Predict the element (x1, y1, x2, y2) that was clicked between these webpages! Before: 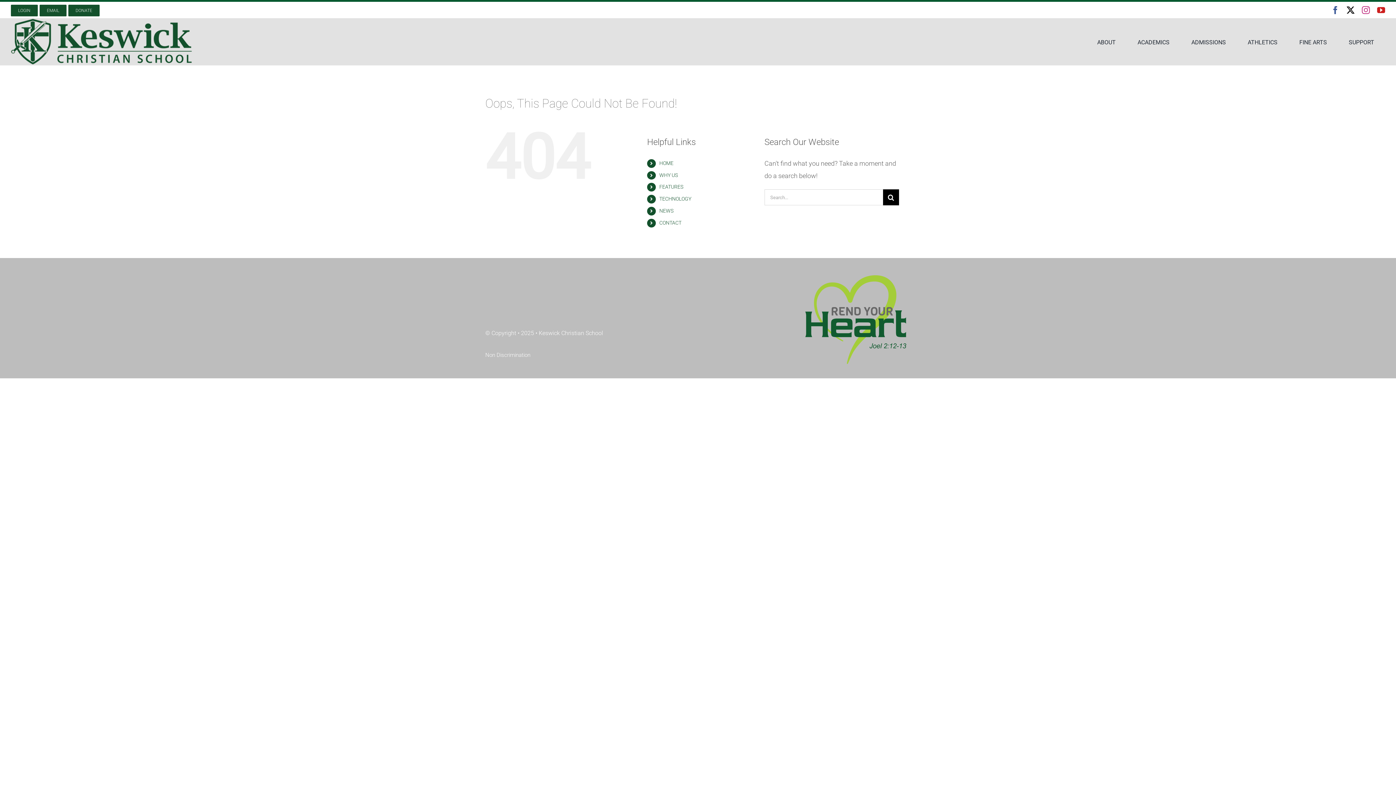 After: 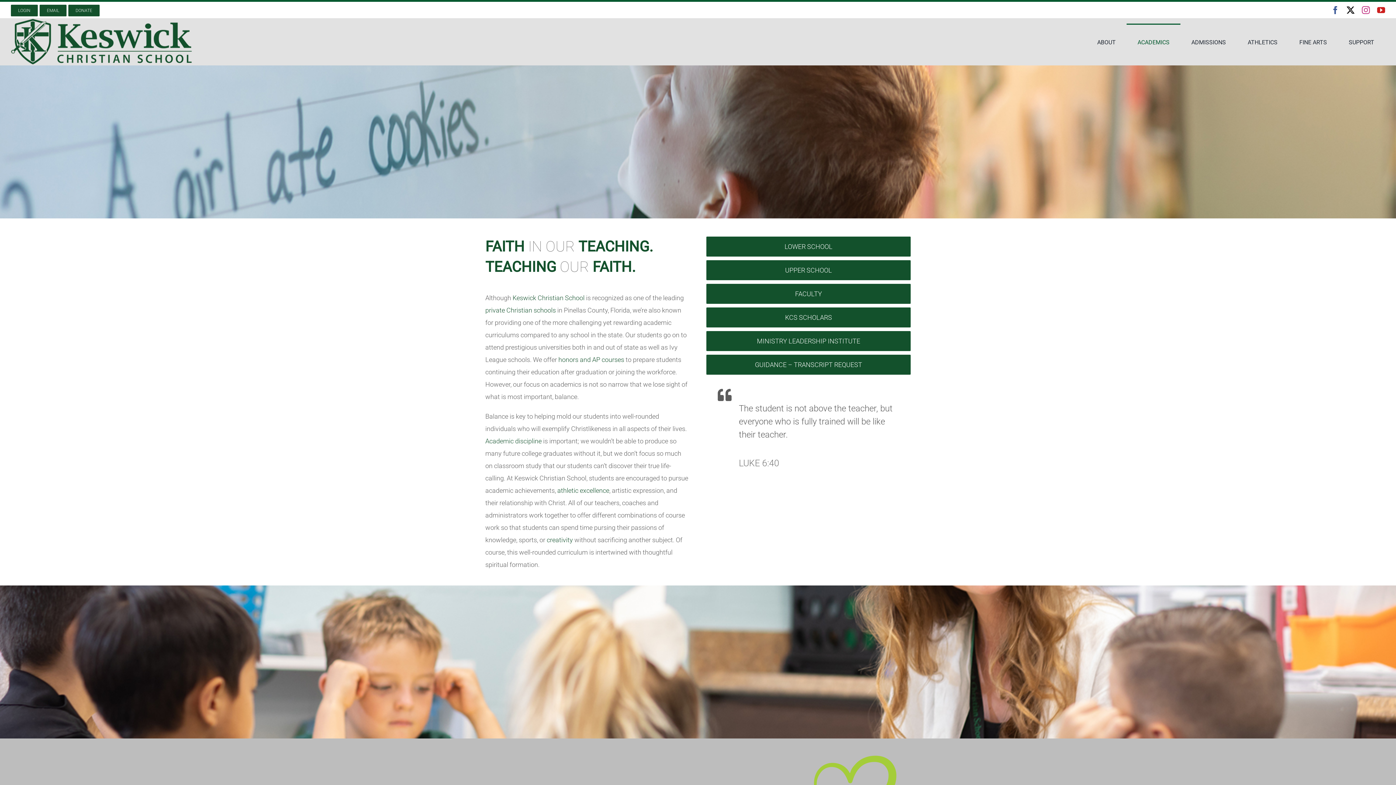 Action: bbox: (1126, 23, 1180, 60) label: ACADEMICS